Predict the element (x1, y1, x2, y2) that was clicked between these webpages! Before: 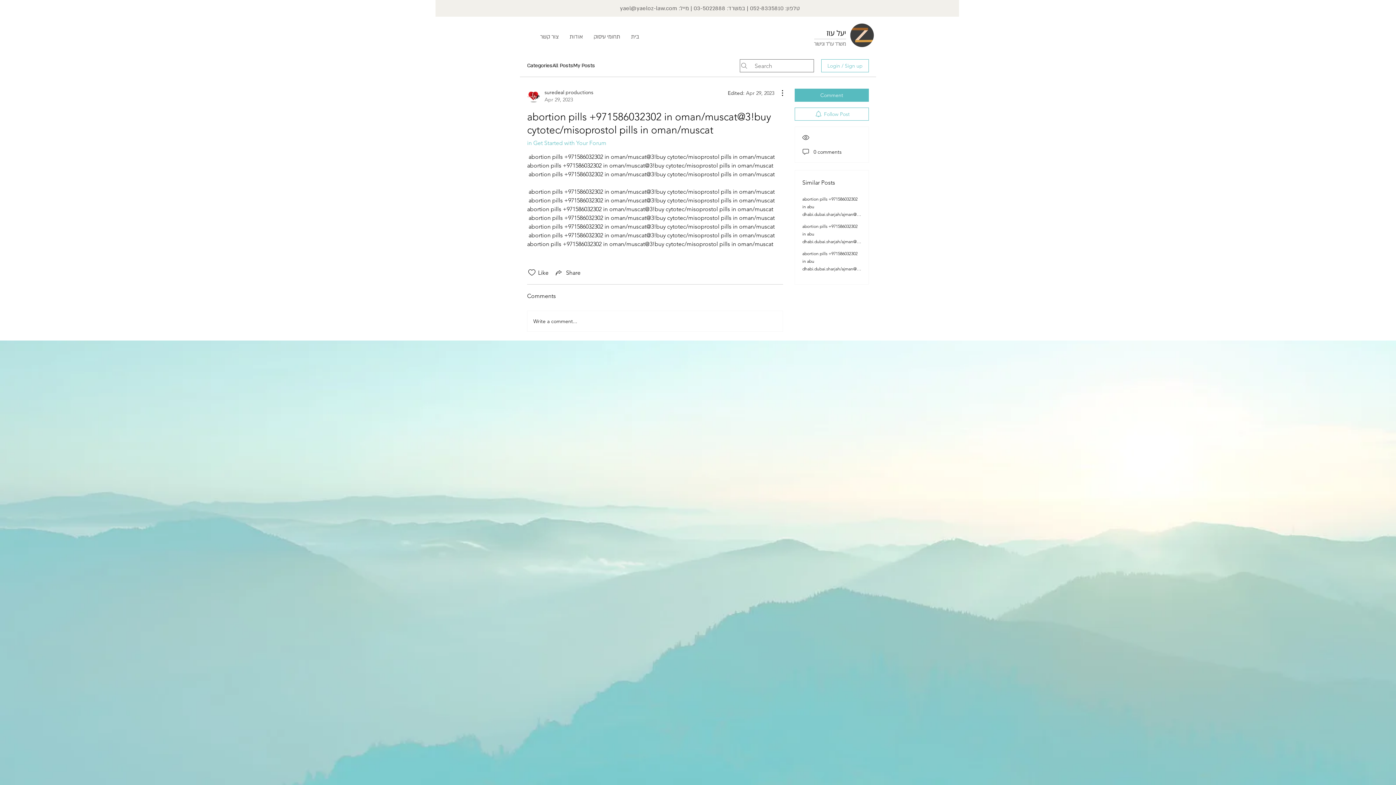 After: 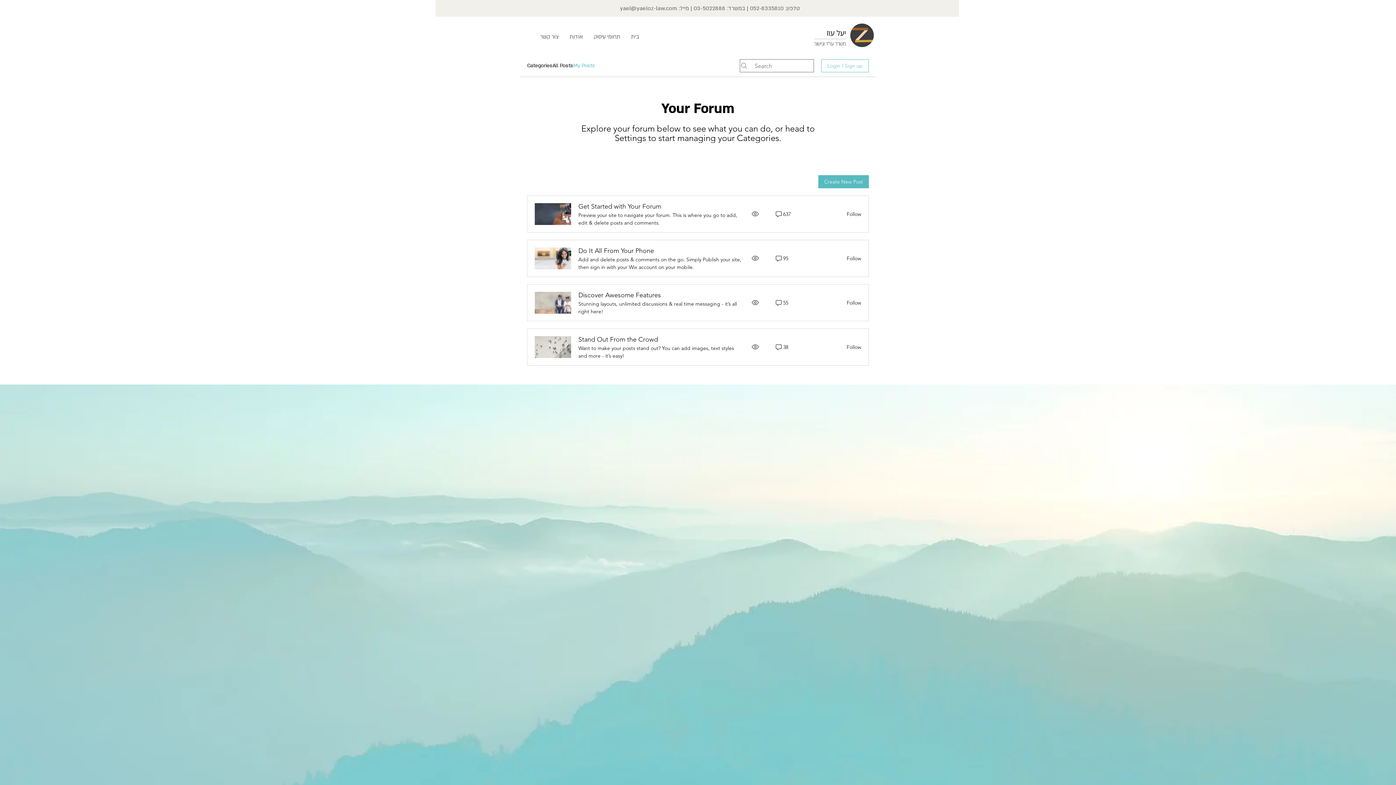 Action: bbox: (573, 61, 595, 70) label: My Posts